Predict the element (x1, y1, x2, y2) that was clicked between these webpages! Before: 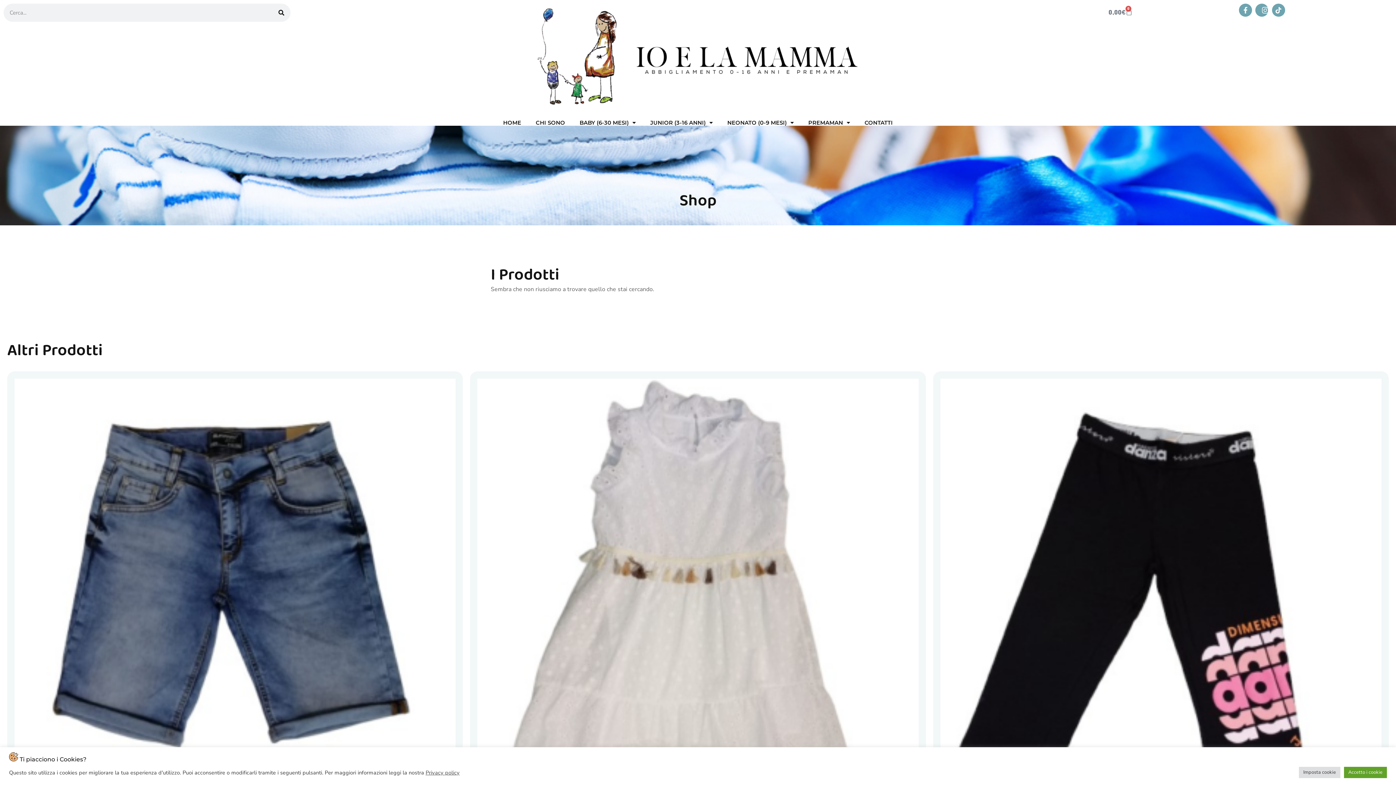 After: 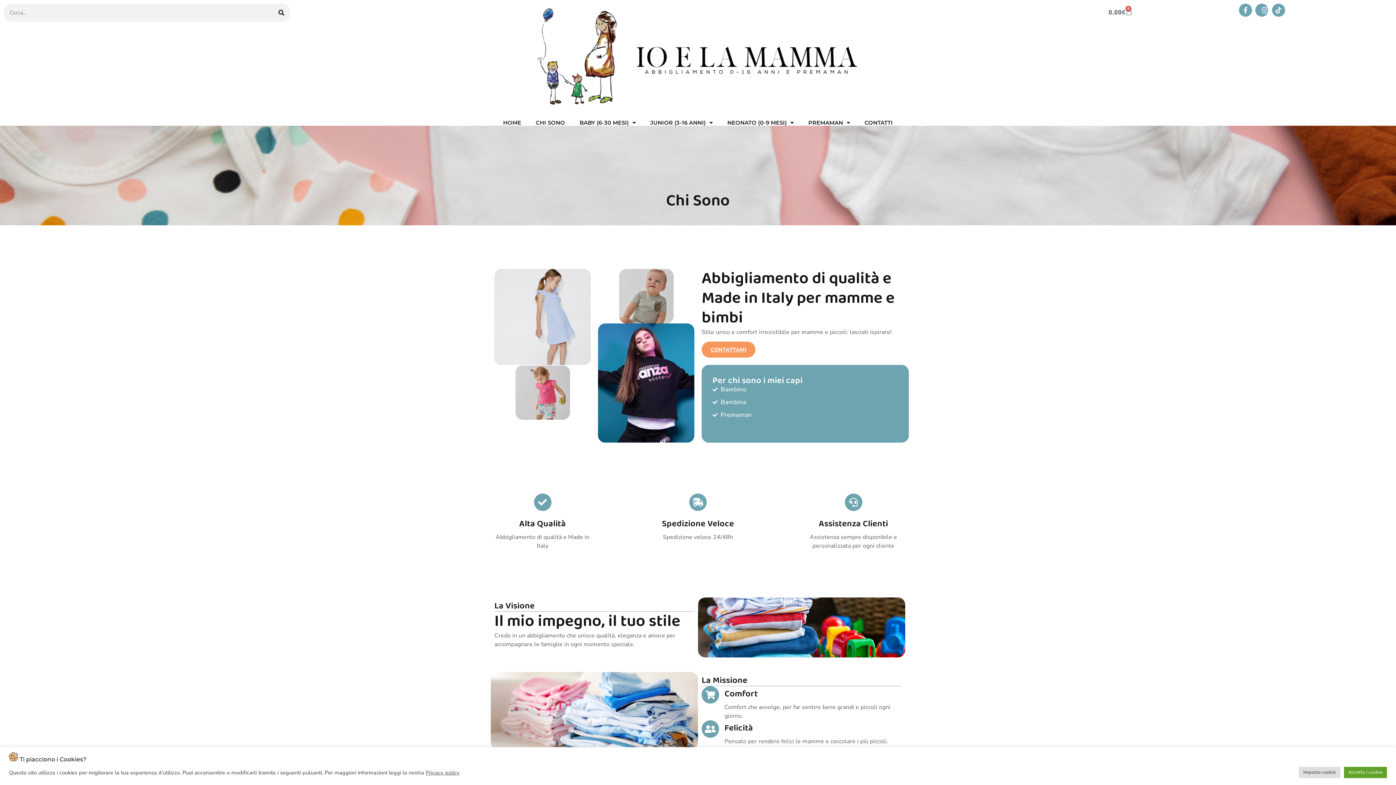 Action: bbox: (528, 114, 572, 131) label: CHI SONO